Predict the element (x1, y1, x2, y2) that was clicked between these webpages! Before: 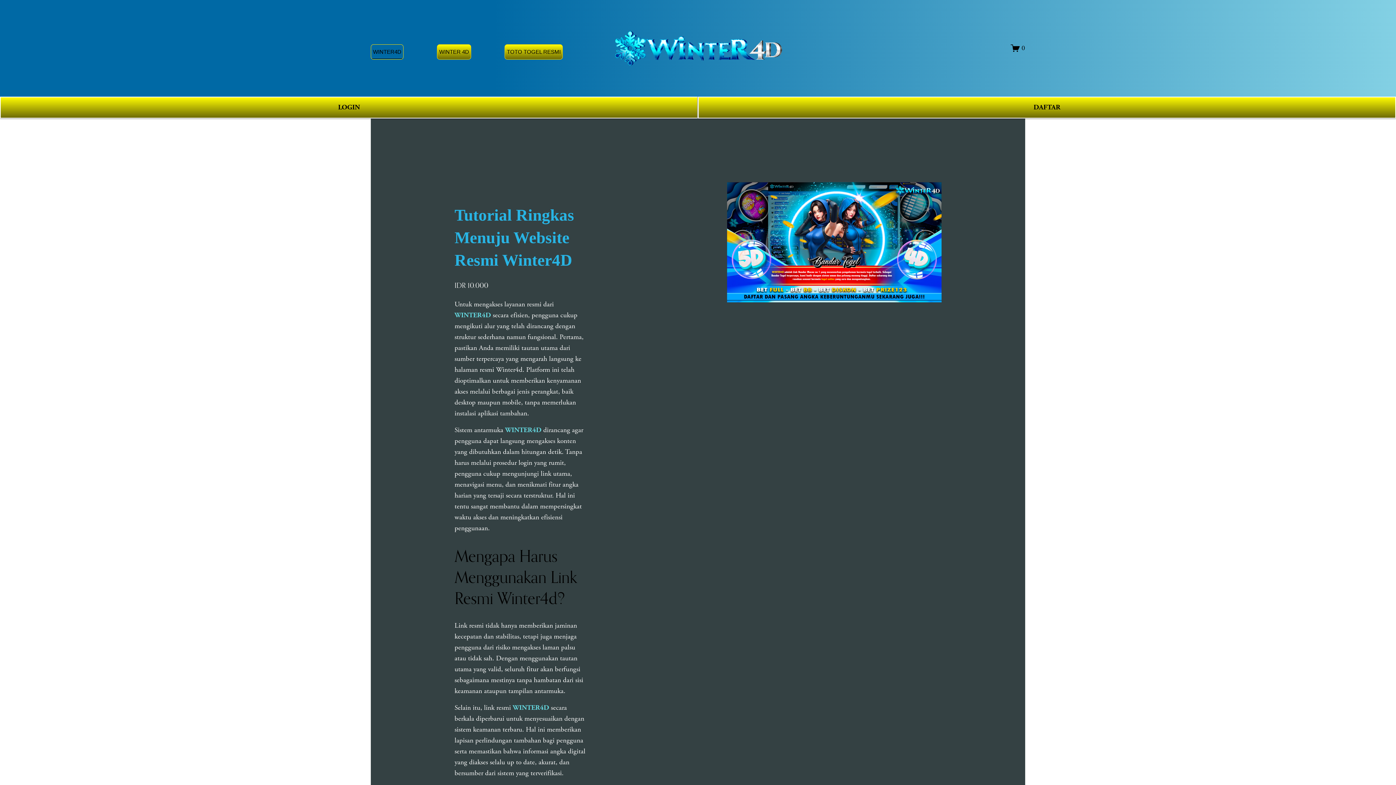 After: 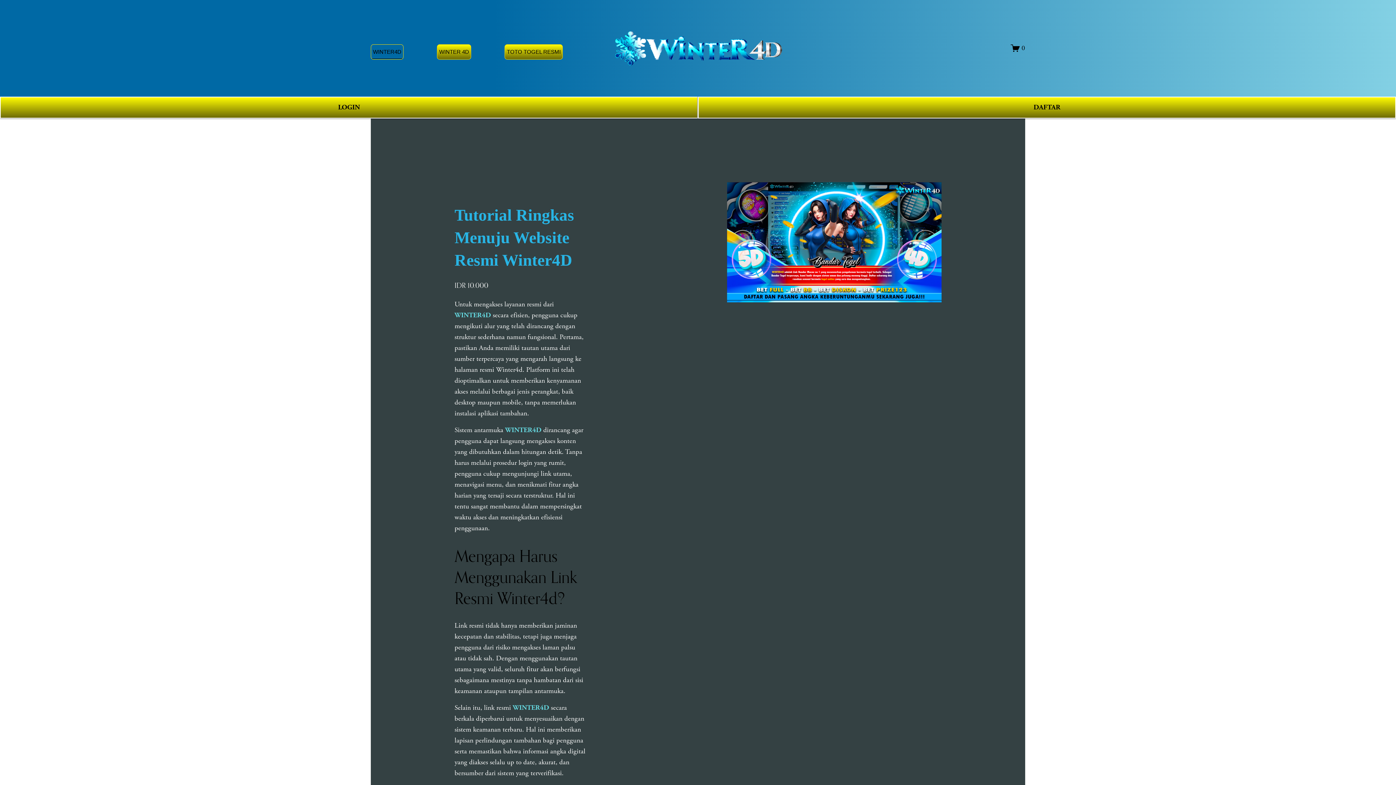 Action: bbox: (613, 27, 783, 68)